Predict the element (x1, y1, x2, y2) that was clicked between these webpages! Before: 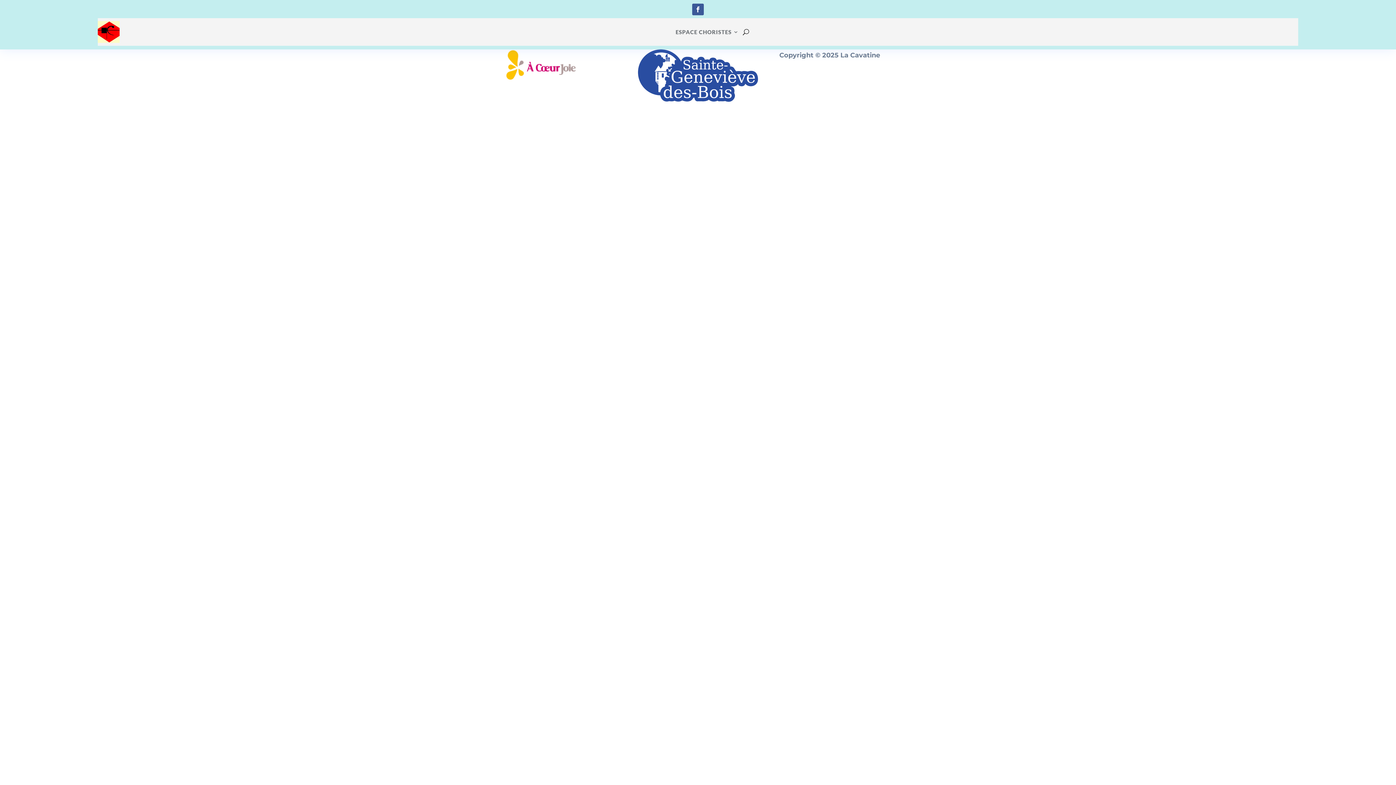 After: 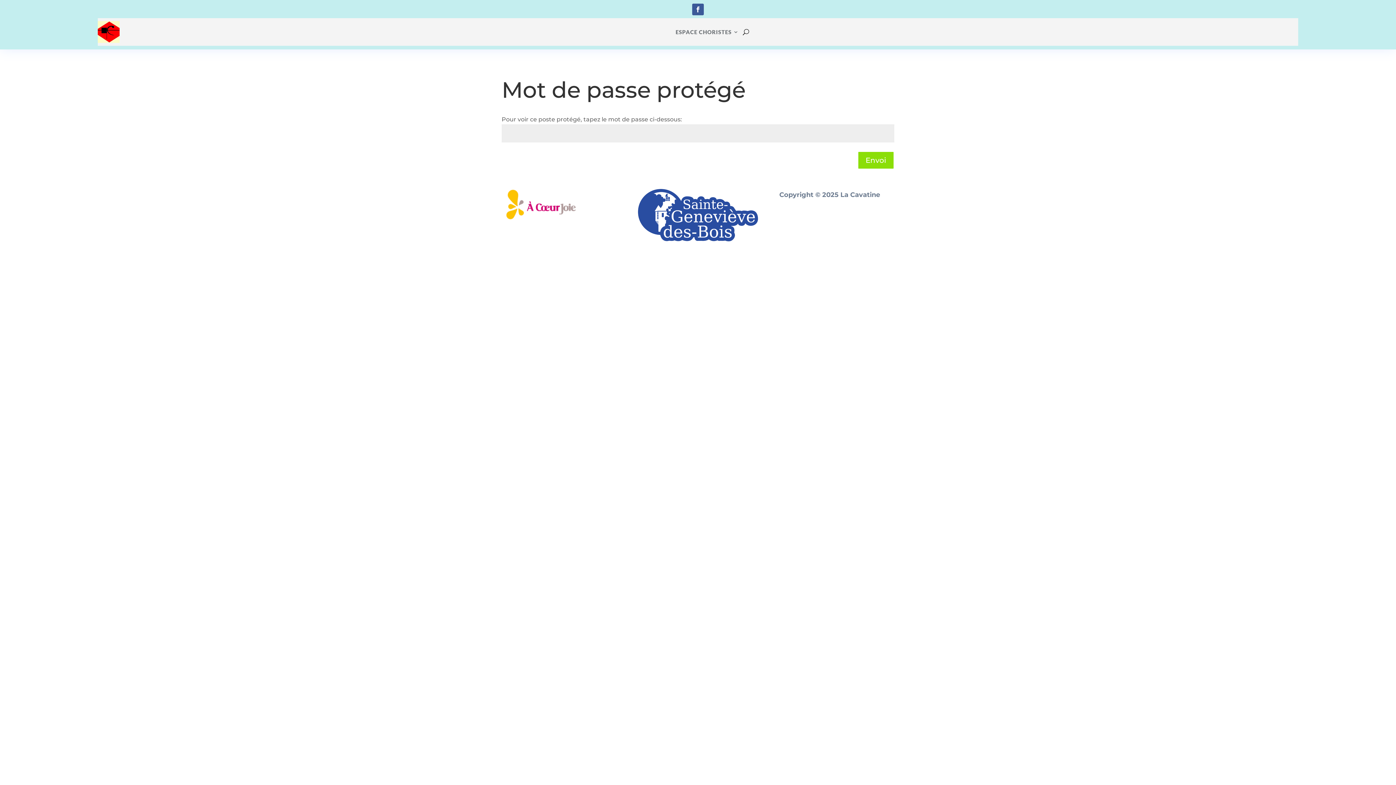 Action: label: ESPACE CHORISTES bbox: (675, 18, 739, 45)